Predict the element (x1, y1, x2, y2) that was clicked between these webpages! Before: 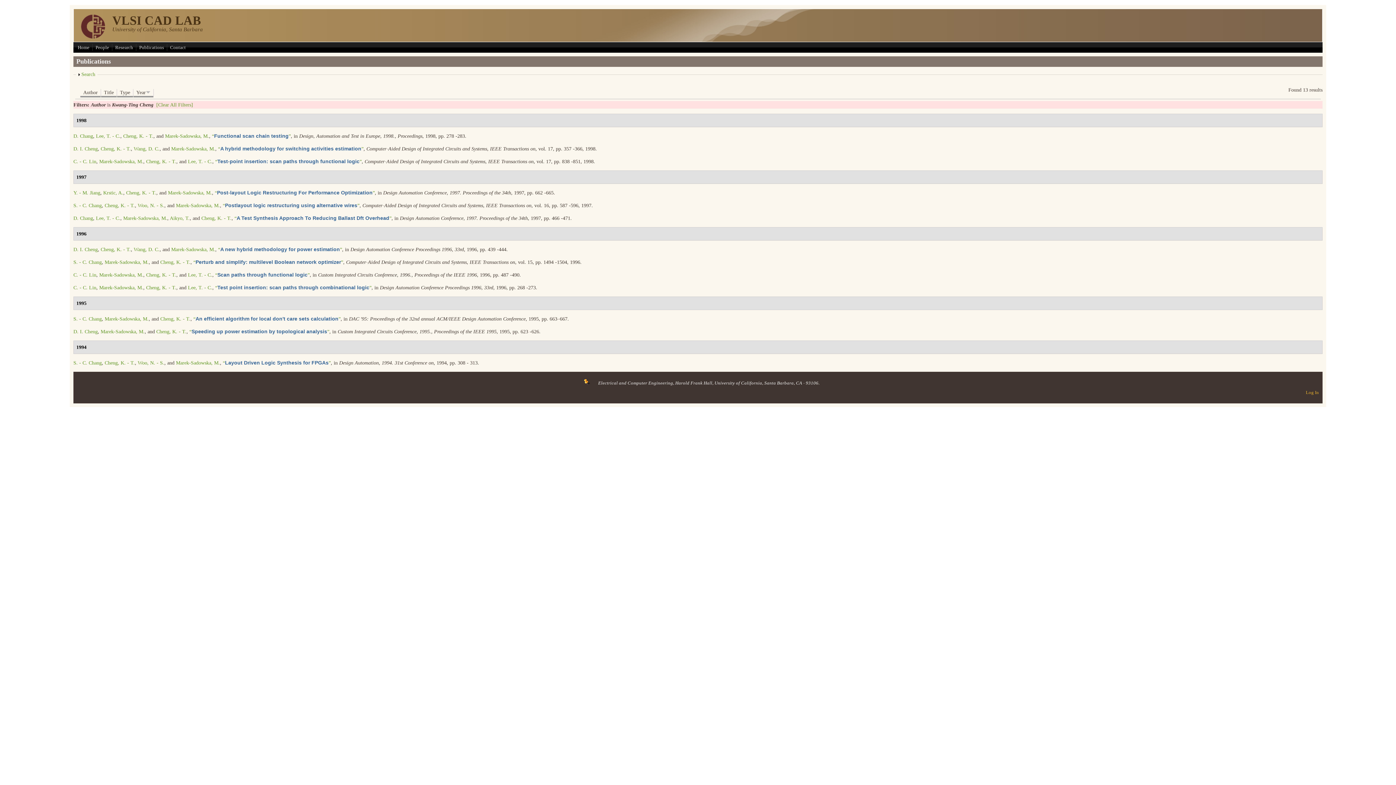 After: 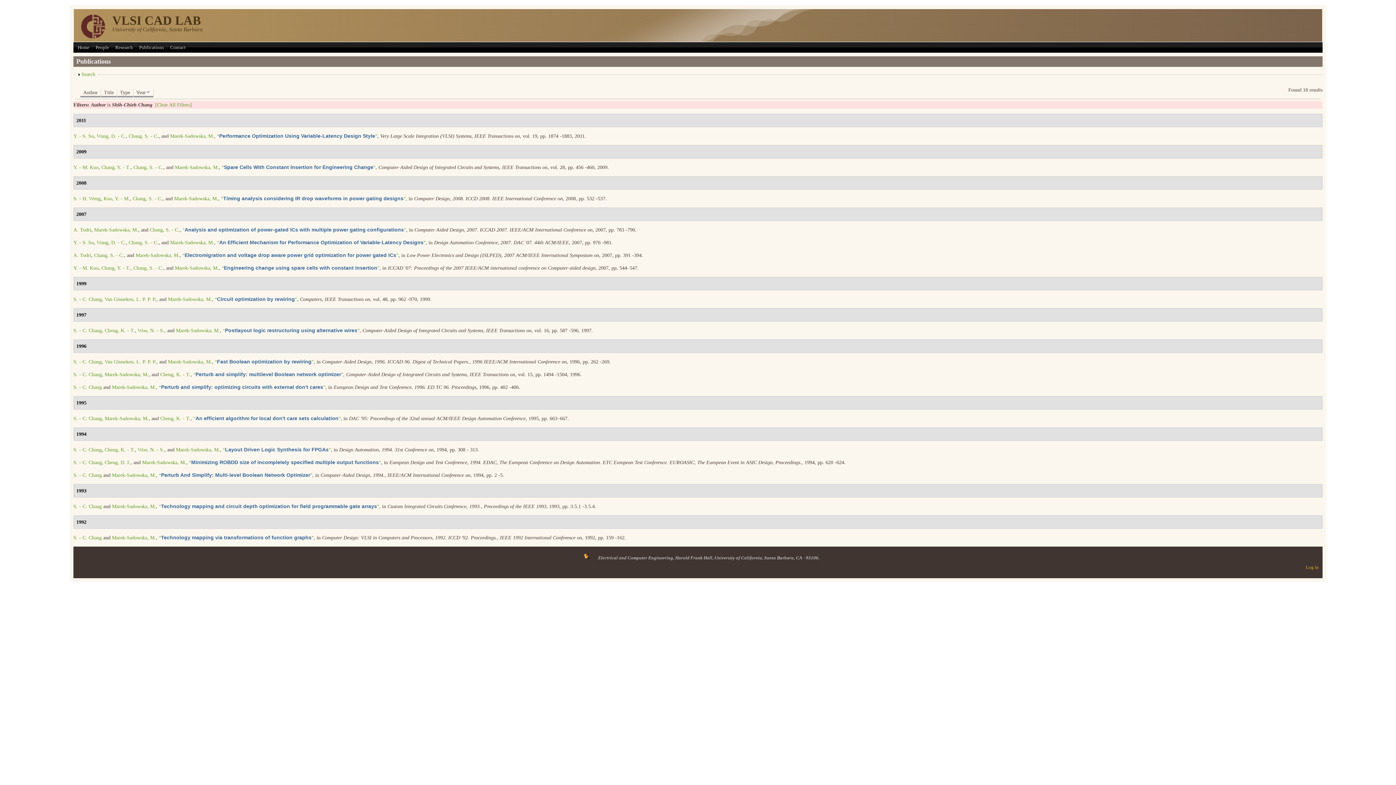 Action: label: S. - C. Chang bbox: (73, 360, 101, 365)